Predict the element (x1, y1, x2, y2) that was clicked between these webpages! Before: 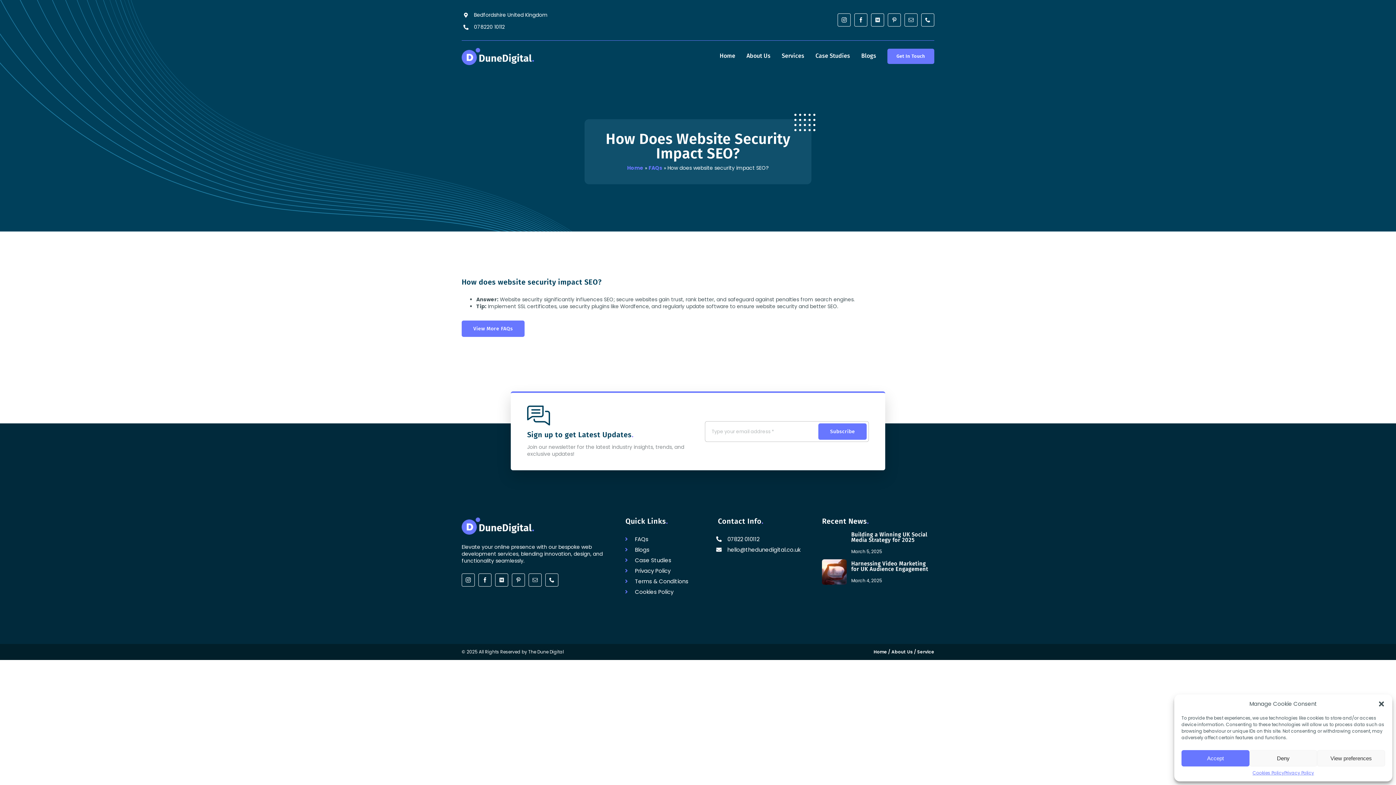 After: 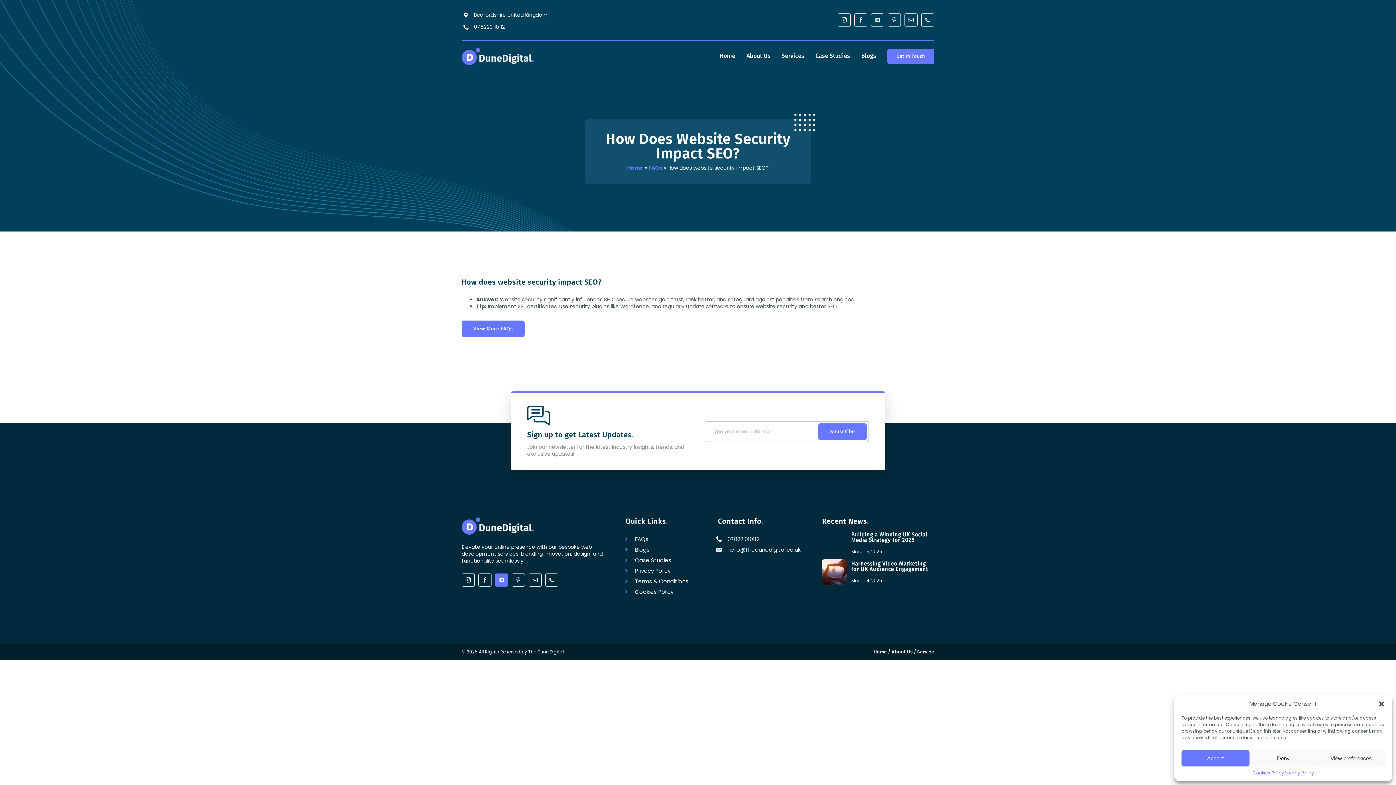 Action: label: Medium bbox: (495, 573, 508, 586)